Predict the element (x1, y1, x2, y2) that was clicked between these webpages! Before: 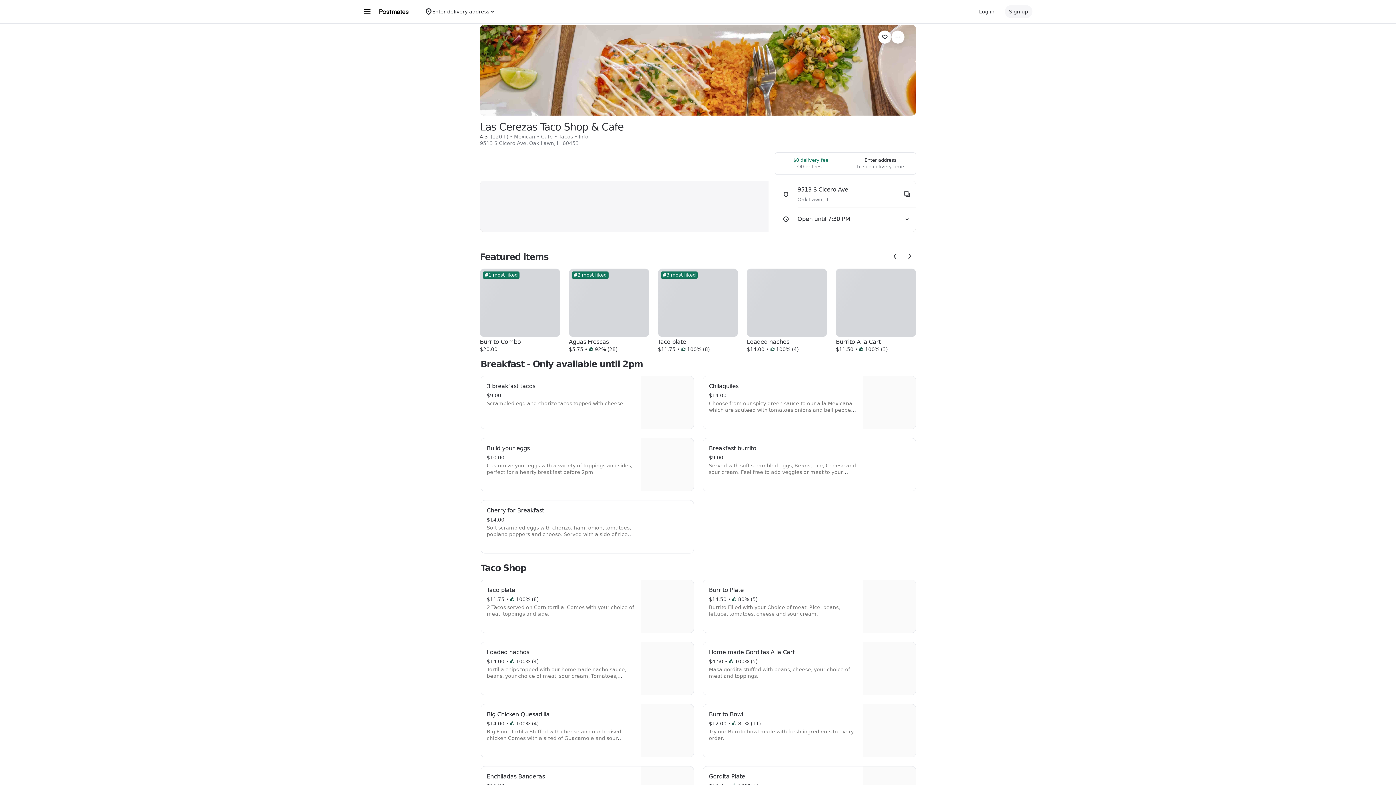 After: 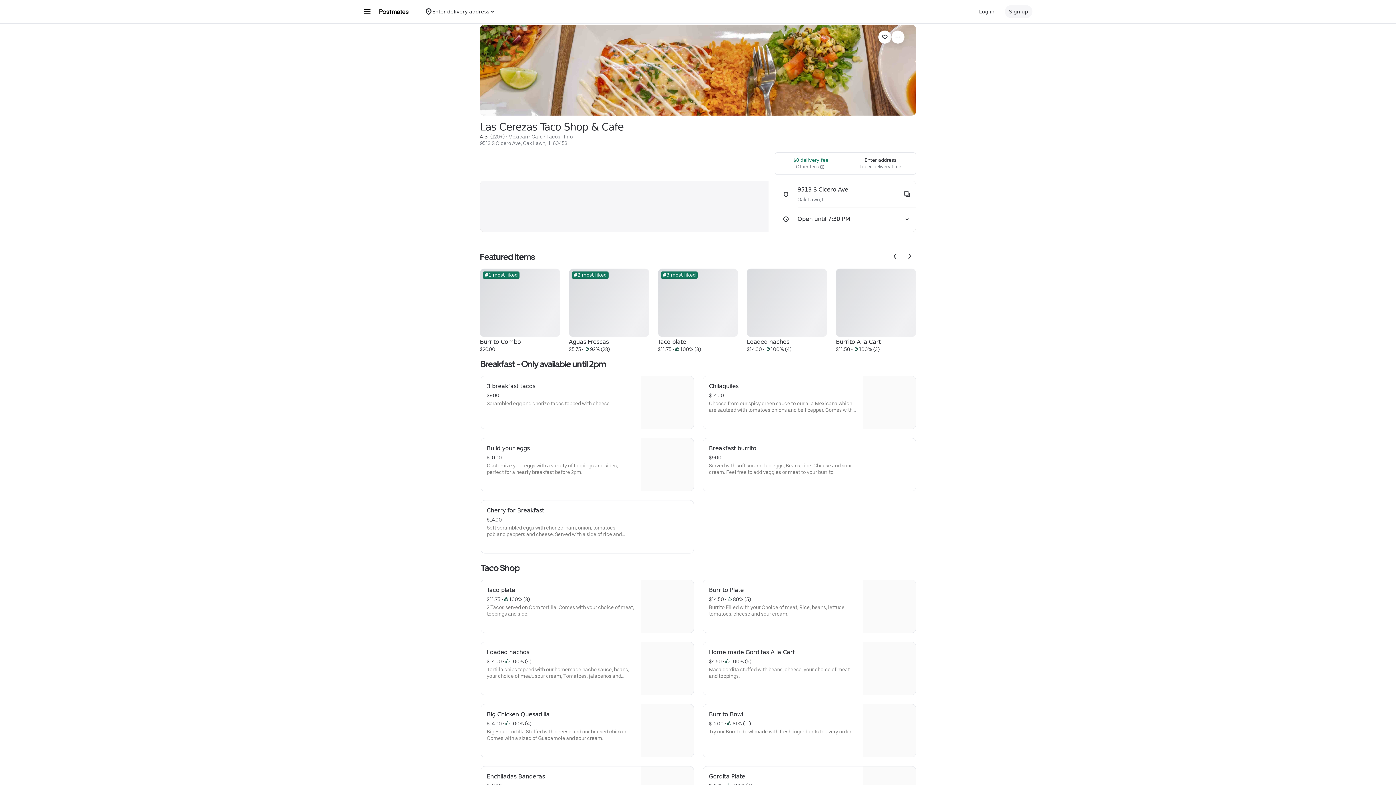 Action: bbox: (481, 500, 693, 553) label: Cherry for Breakfast
$14.00
Soft scrambled eggs with chorizo, ham, onion, tomatoes, poblano peppers and cheese. Served with a side of rice and beans.